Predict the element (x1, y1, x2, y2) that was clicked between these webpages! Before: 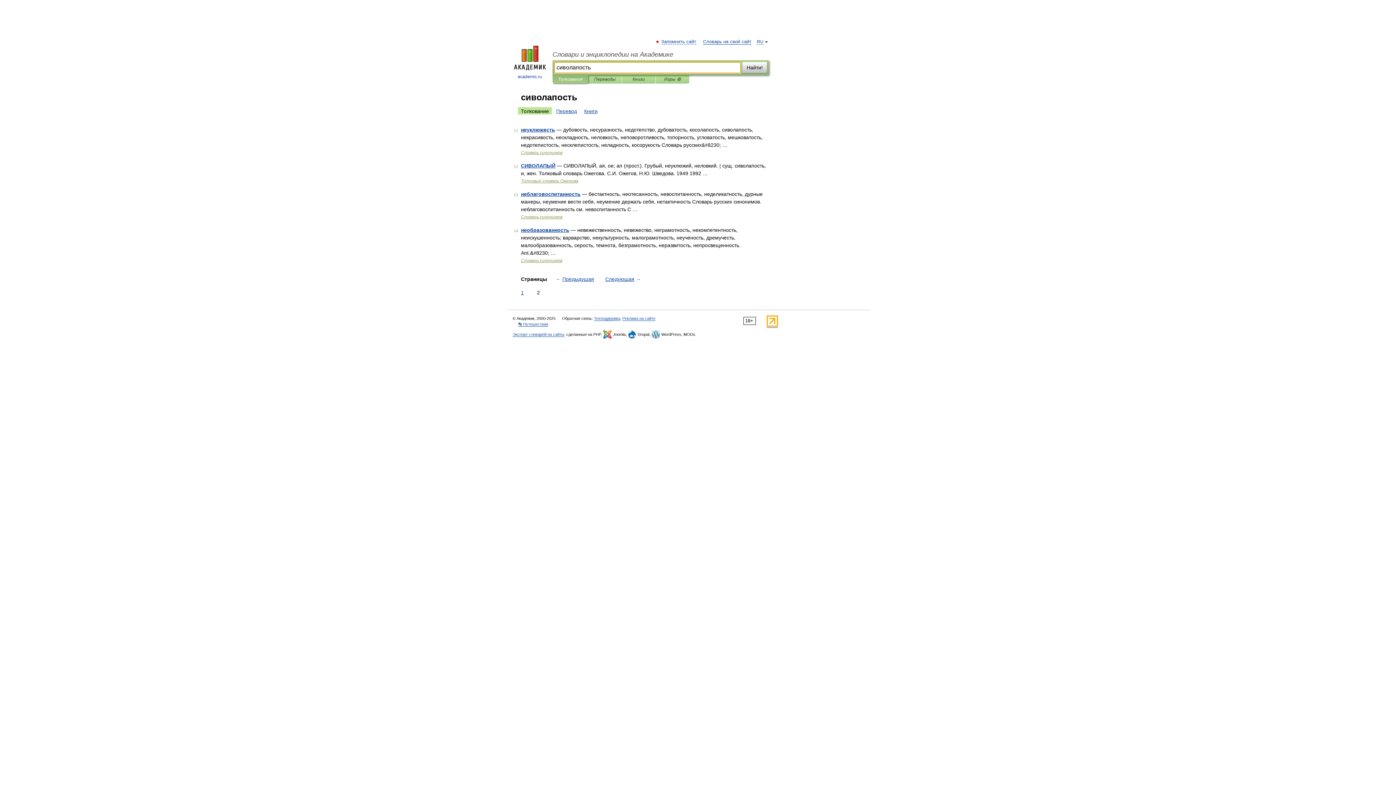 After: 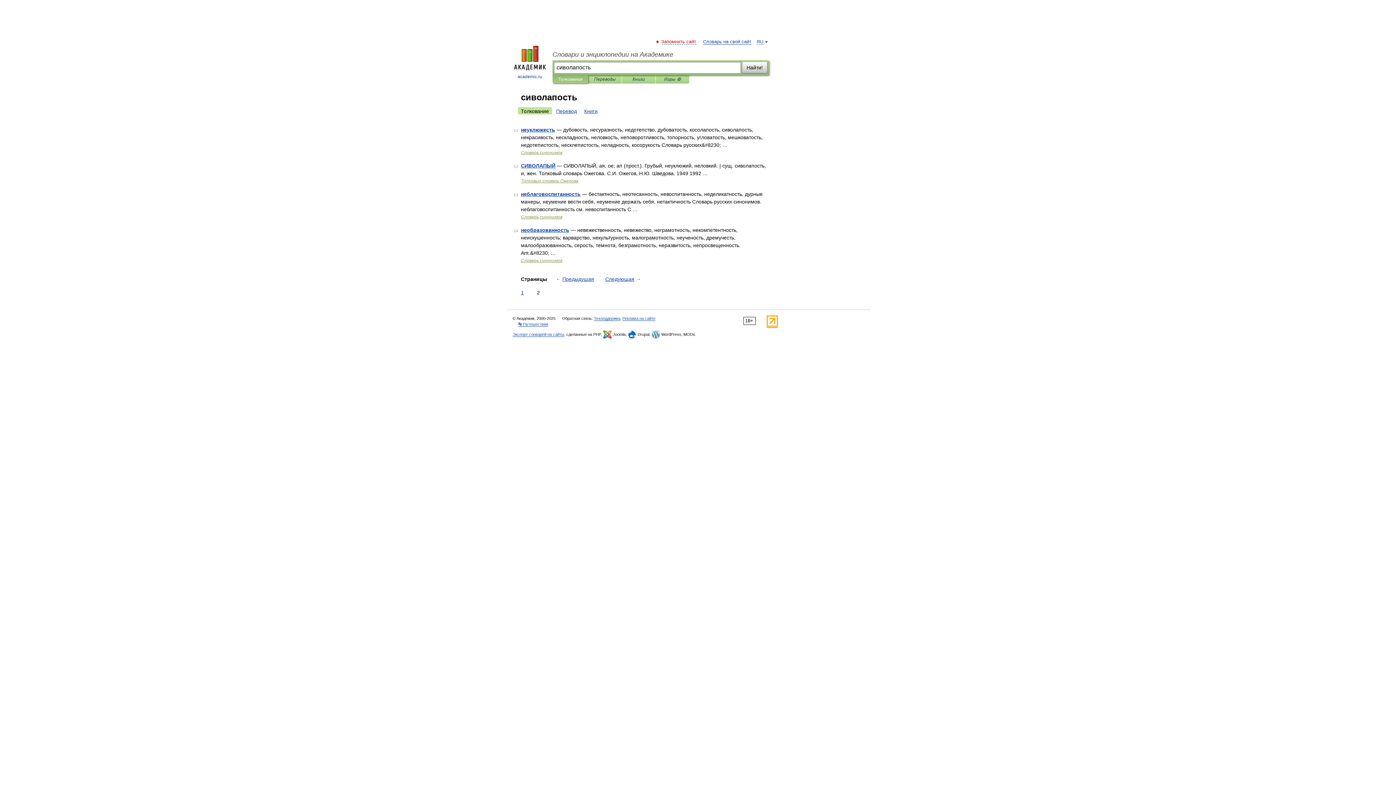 Action: label: Запомнить сайт bbox: (662, 39, 696, 44)